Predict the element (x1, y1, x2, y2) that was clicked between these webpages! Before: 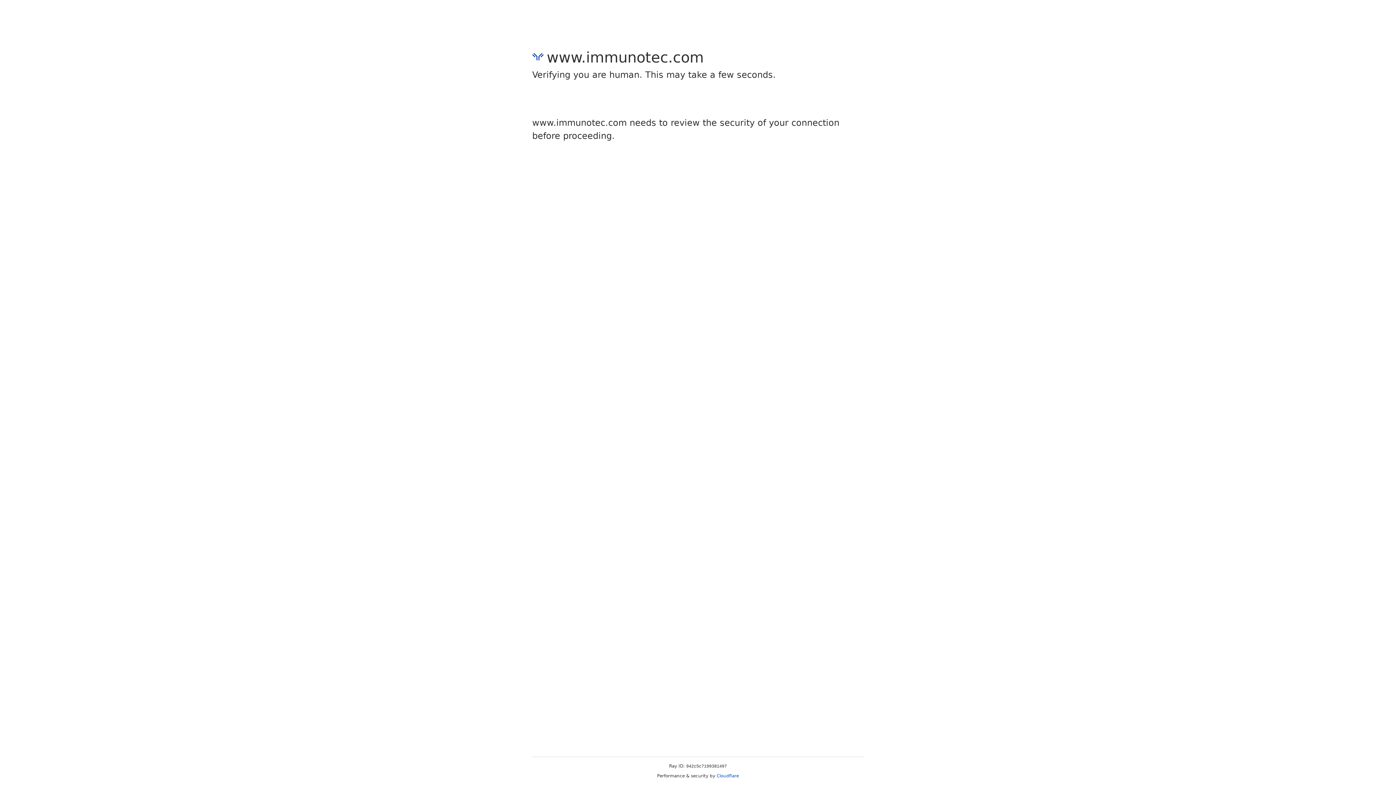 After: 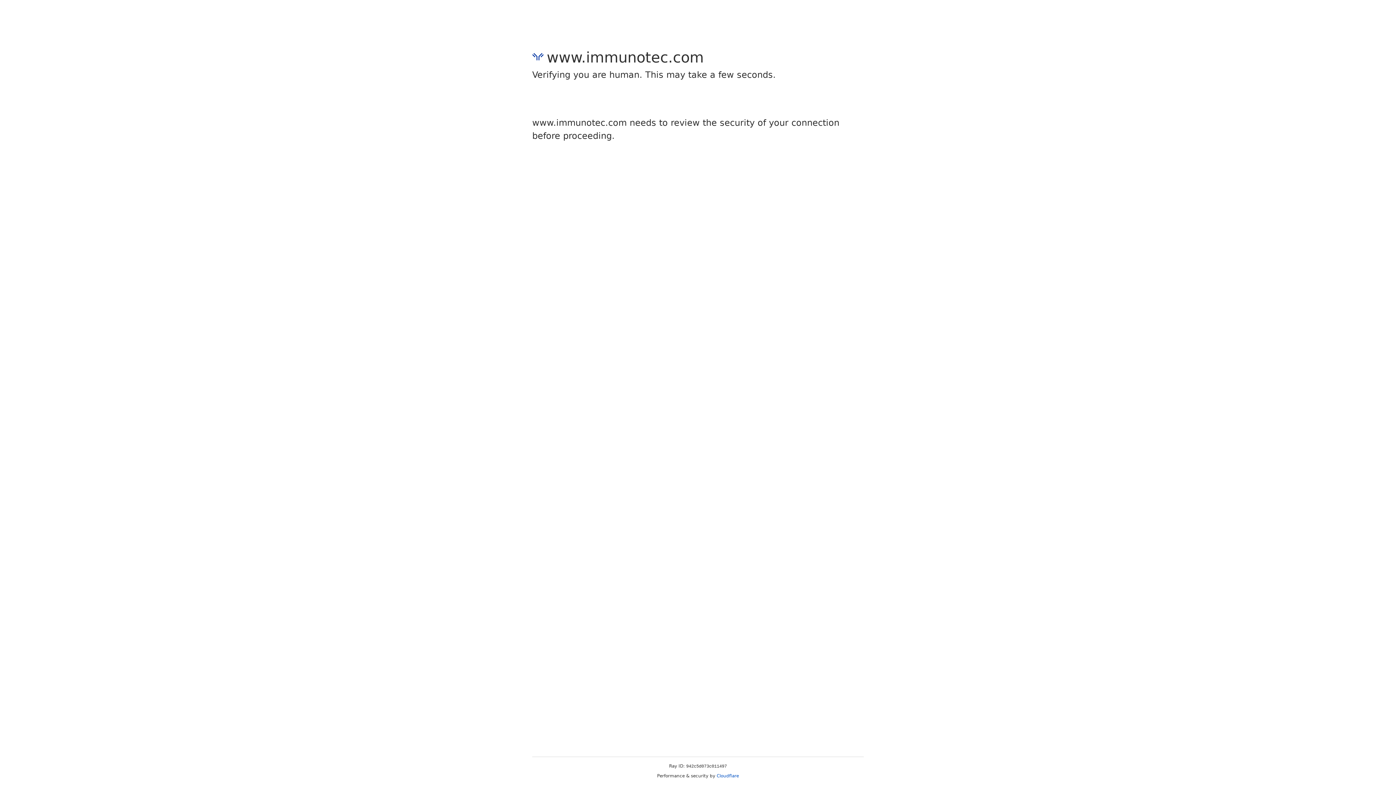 Action: label: Cloudflare bbox: (716, 773, 739, 778)